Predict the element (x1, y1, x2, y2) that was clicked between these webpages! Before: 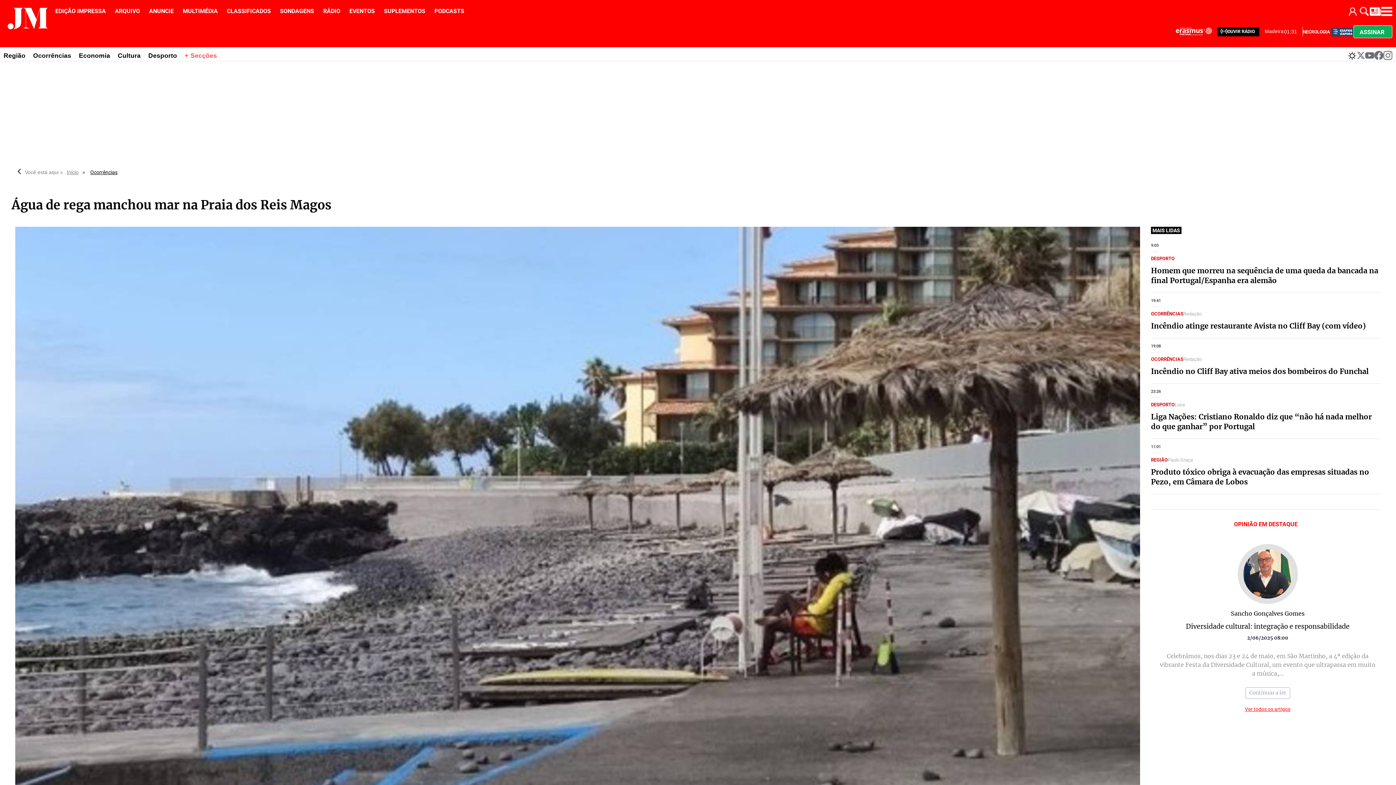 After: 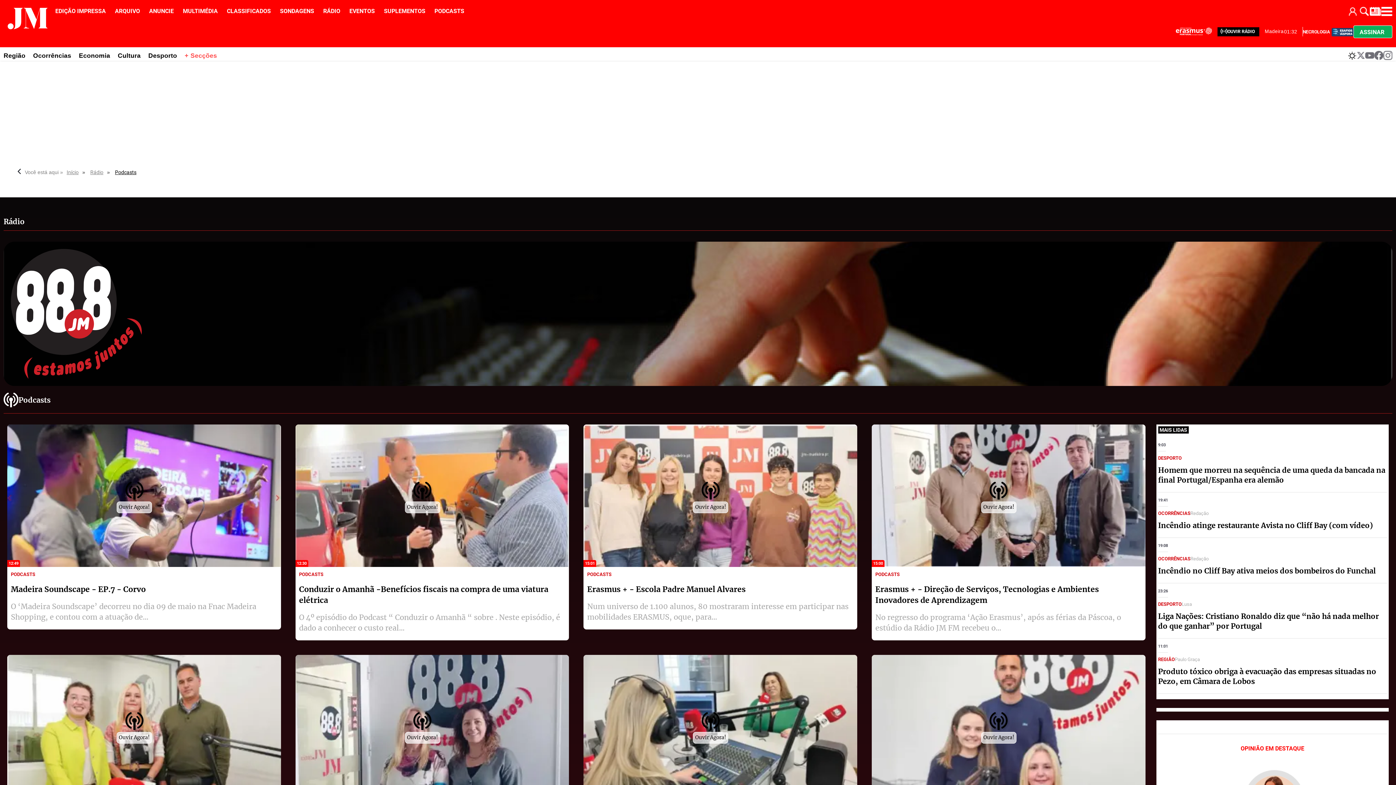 Action: label: PODCASTS bbox: (434, 7, 464, 14)